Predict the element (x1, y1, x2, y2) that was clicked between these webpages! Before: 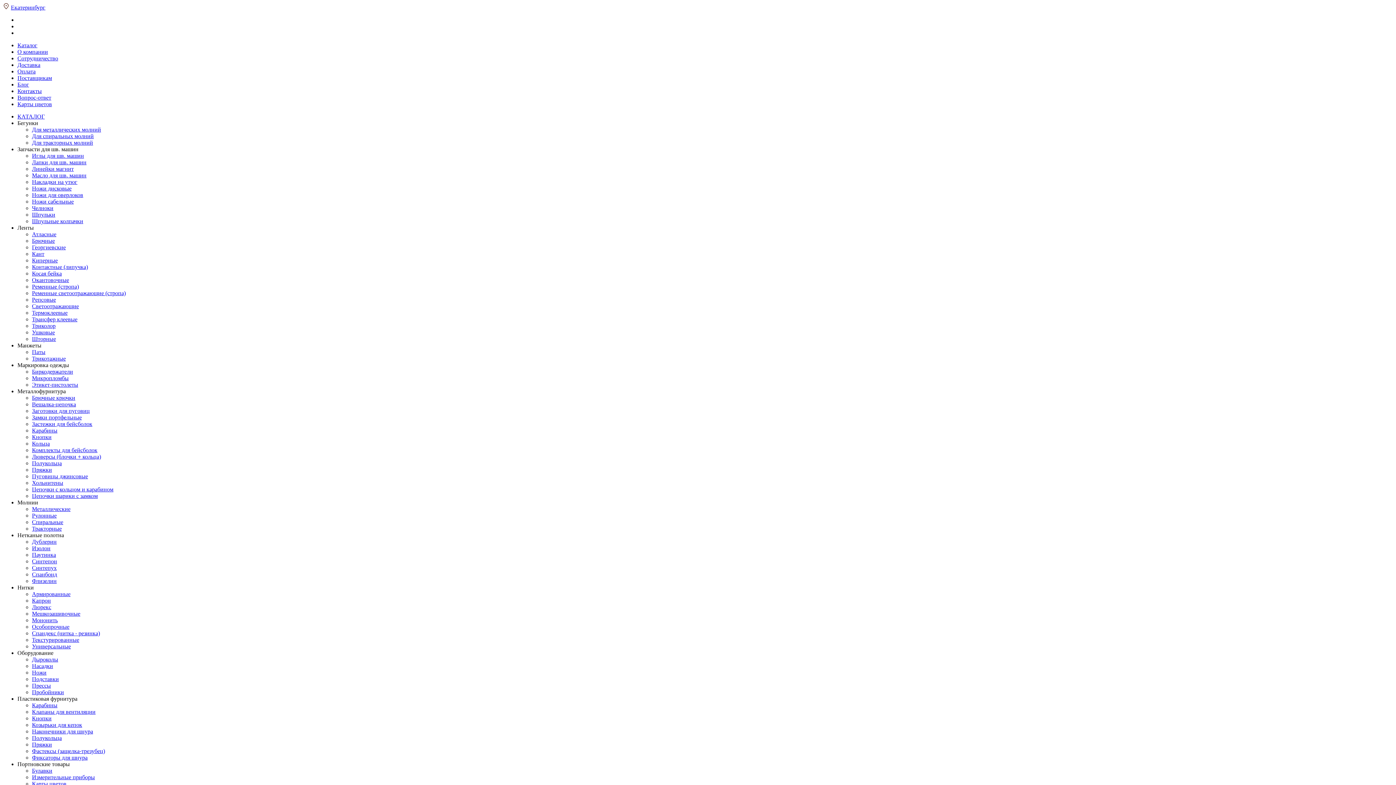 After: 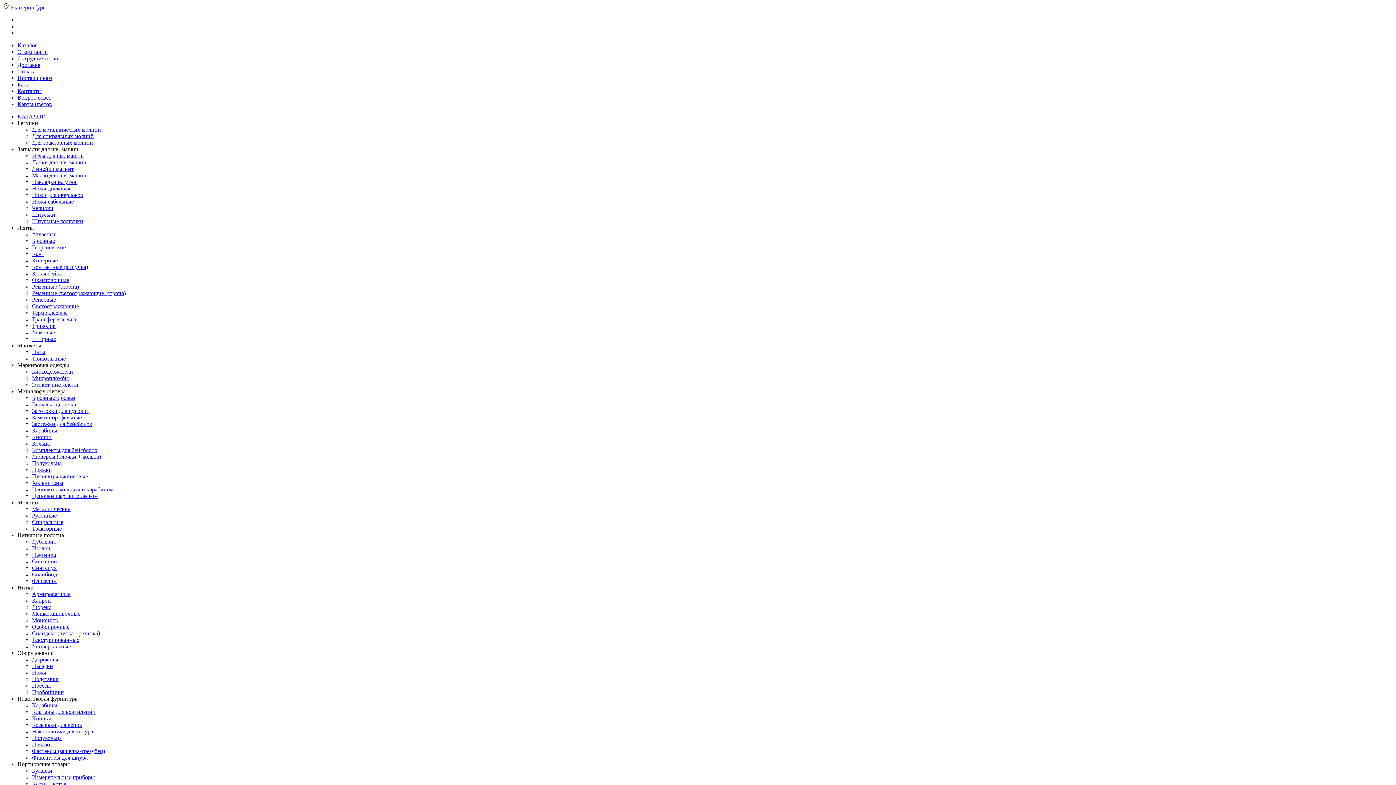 Action: bbox: (32, 296, 56, 302) label: Репсовые